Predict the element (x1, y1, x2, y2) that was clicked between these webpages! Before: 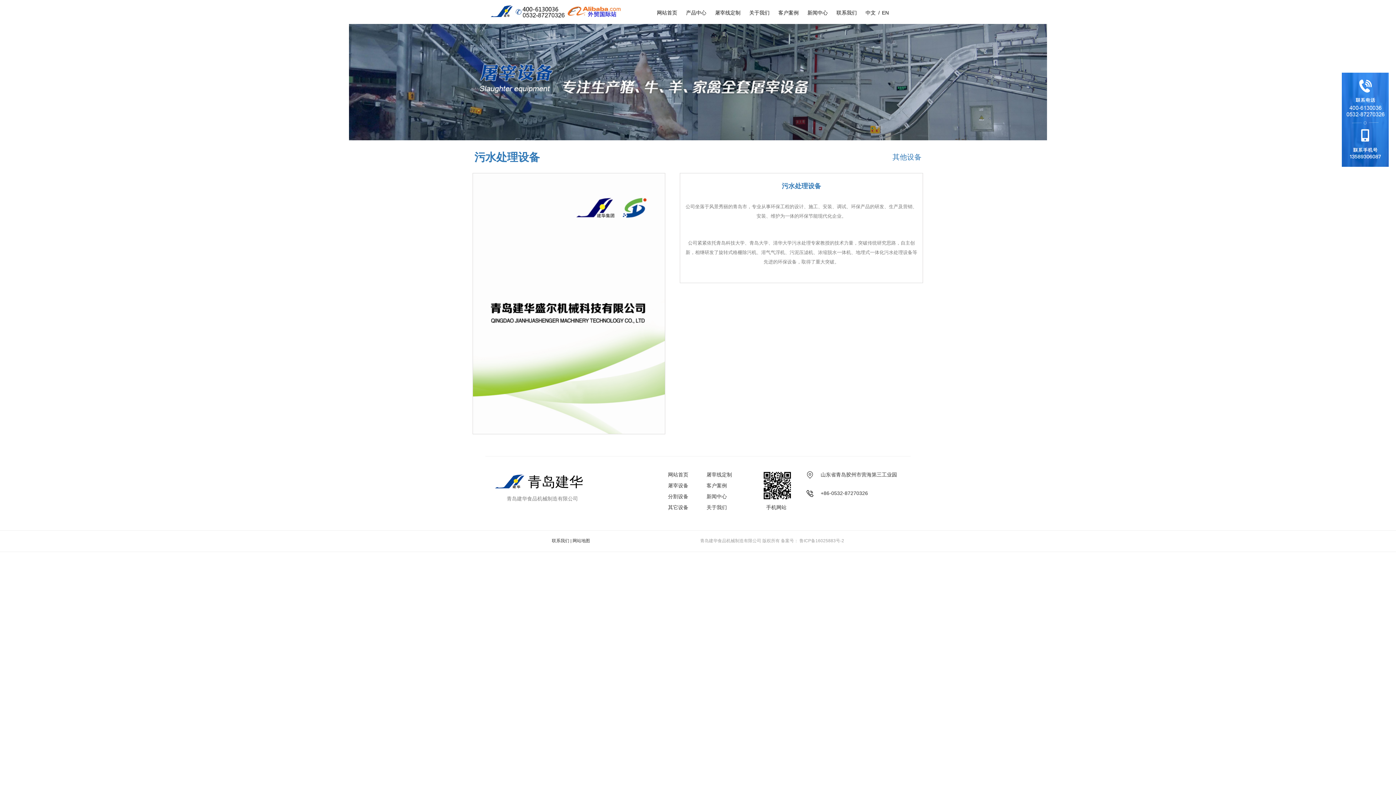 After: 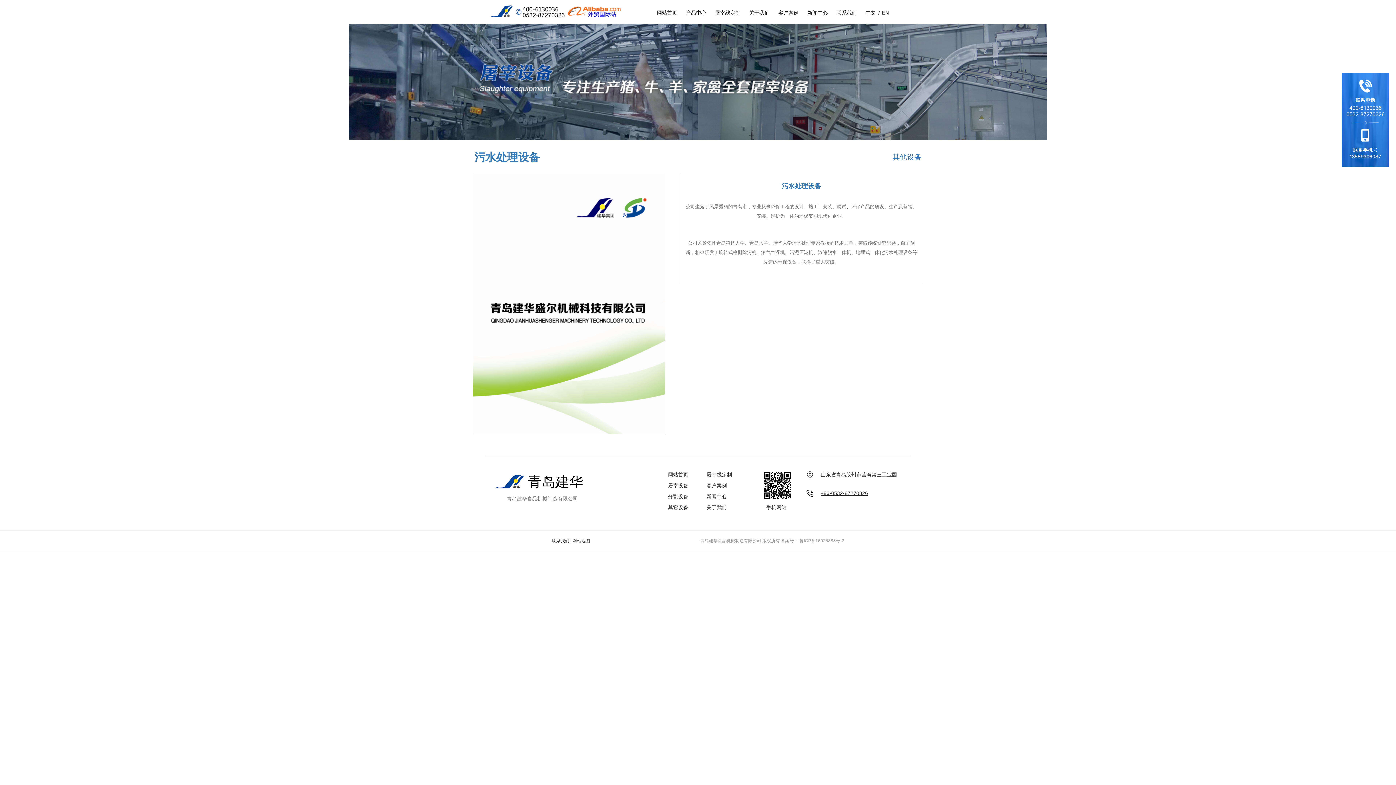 Action: bbox: (813, 490, 868, 496) label: +86-0532-87270326